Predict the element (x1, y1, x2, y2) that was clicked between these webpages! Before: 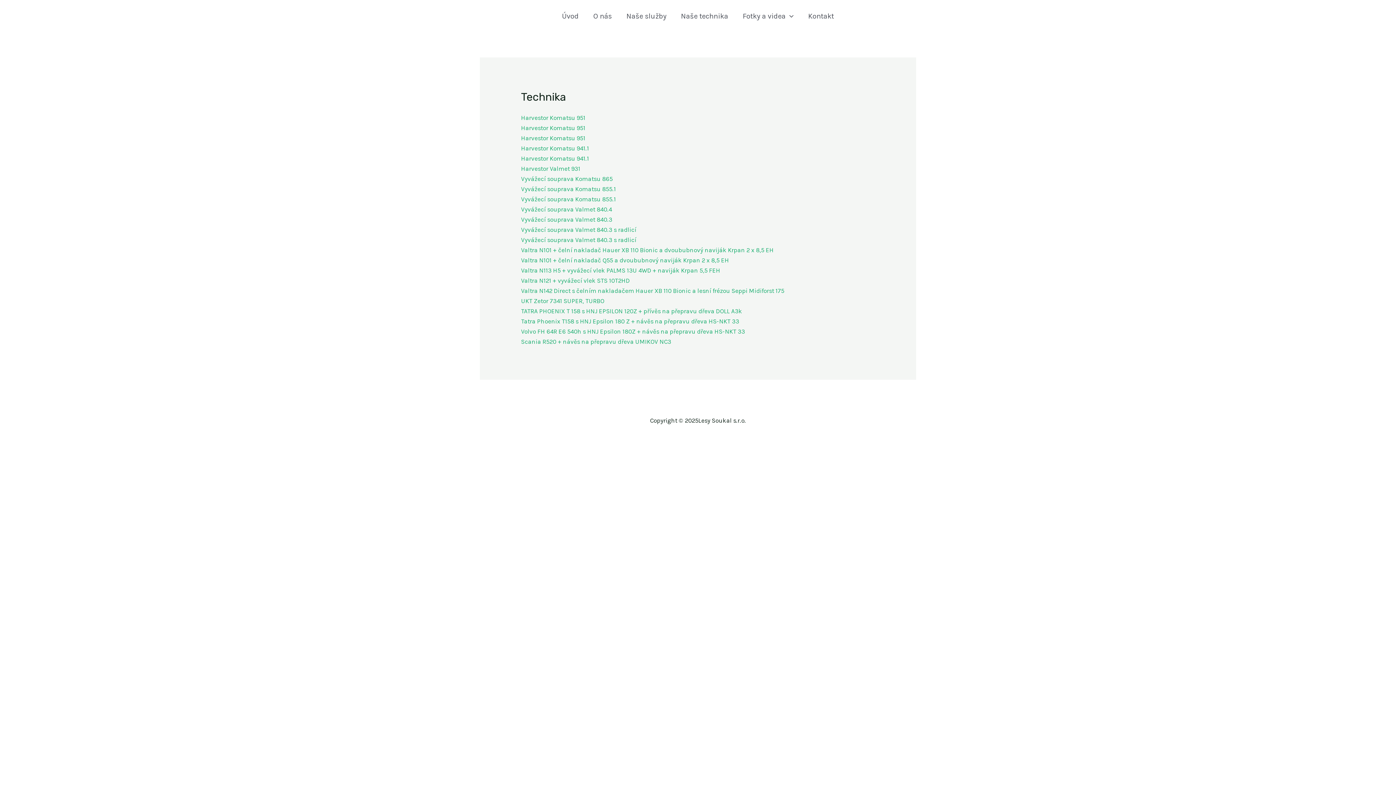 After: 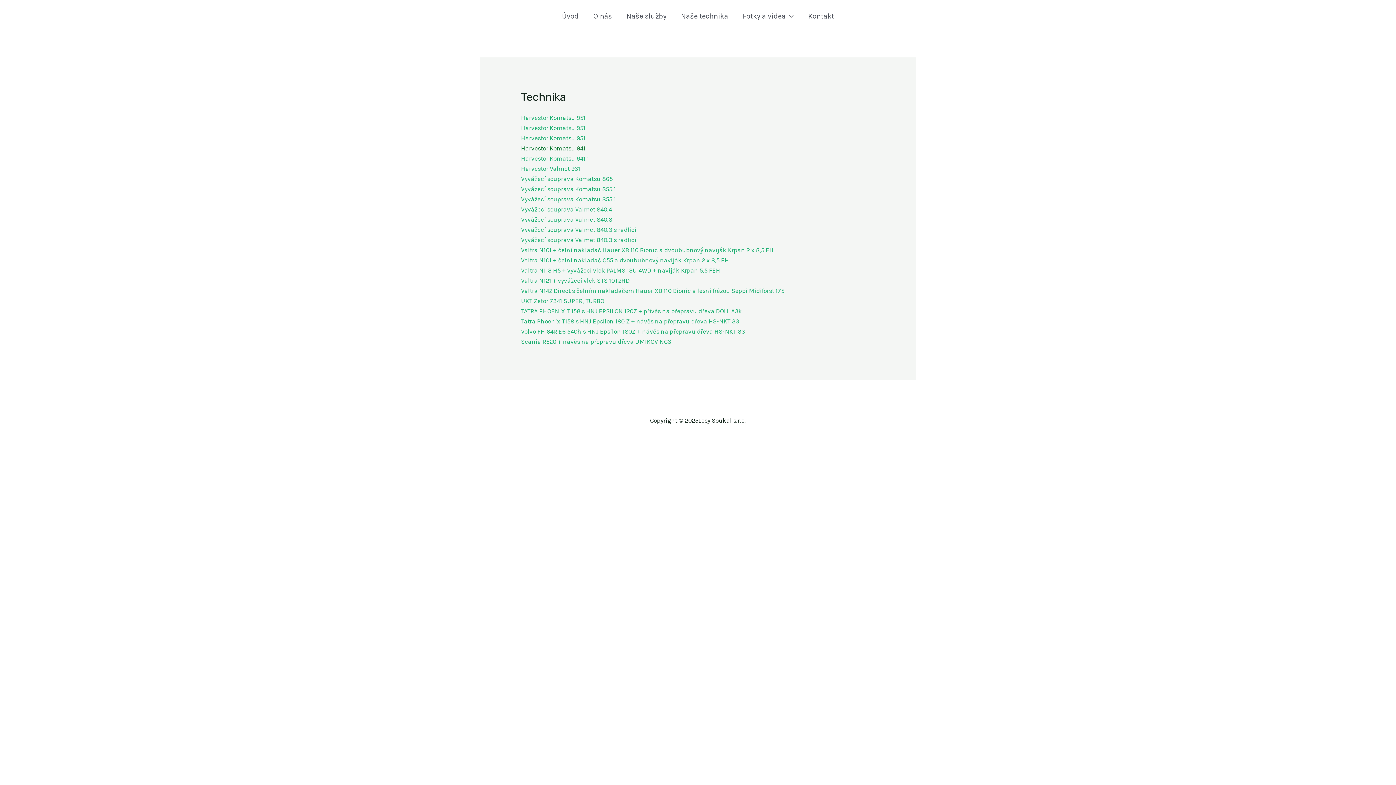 Action: bbox: (521, 144, 589, 152) label: Harvestor Komatsu 941.1